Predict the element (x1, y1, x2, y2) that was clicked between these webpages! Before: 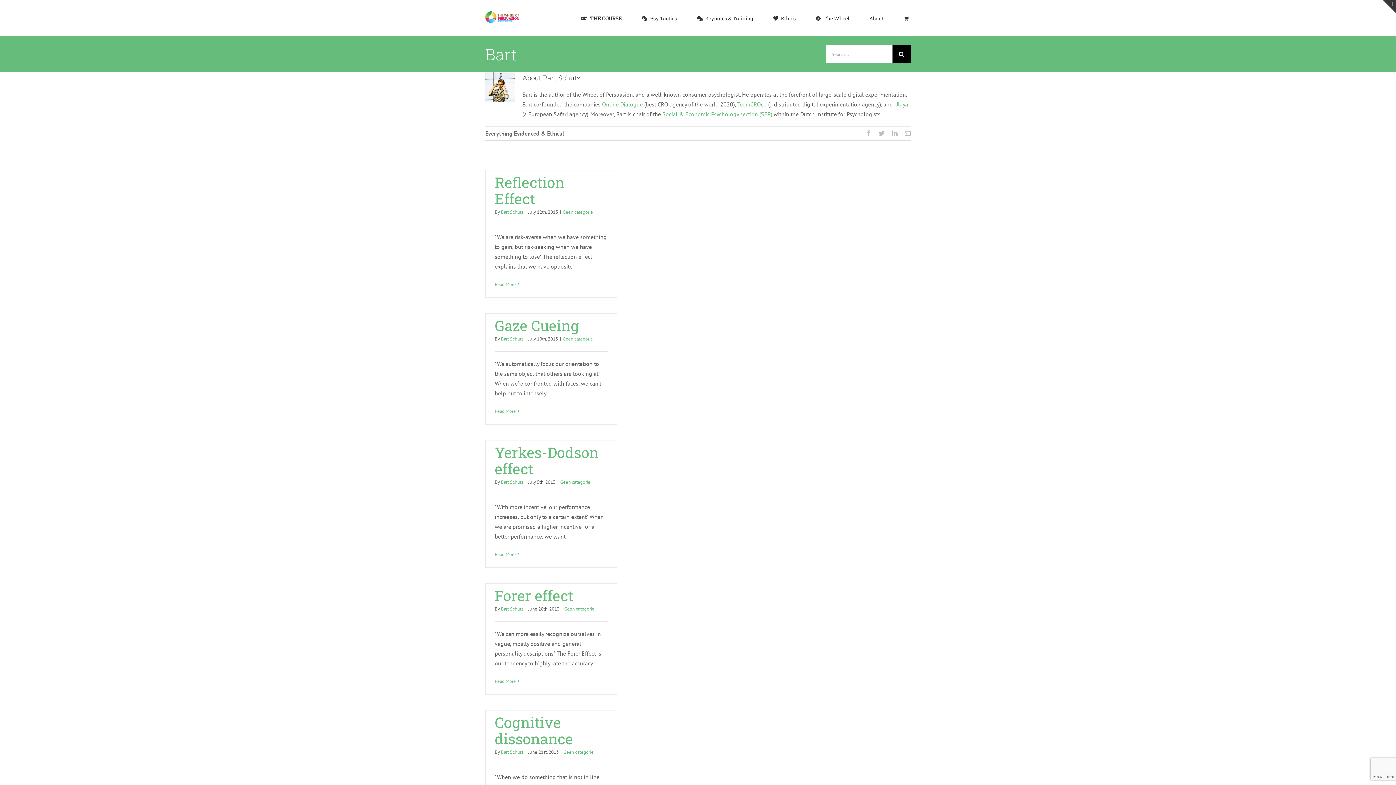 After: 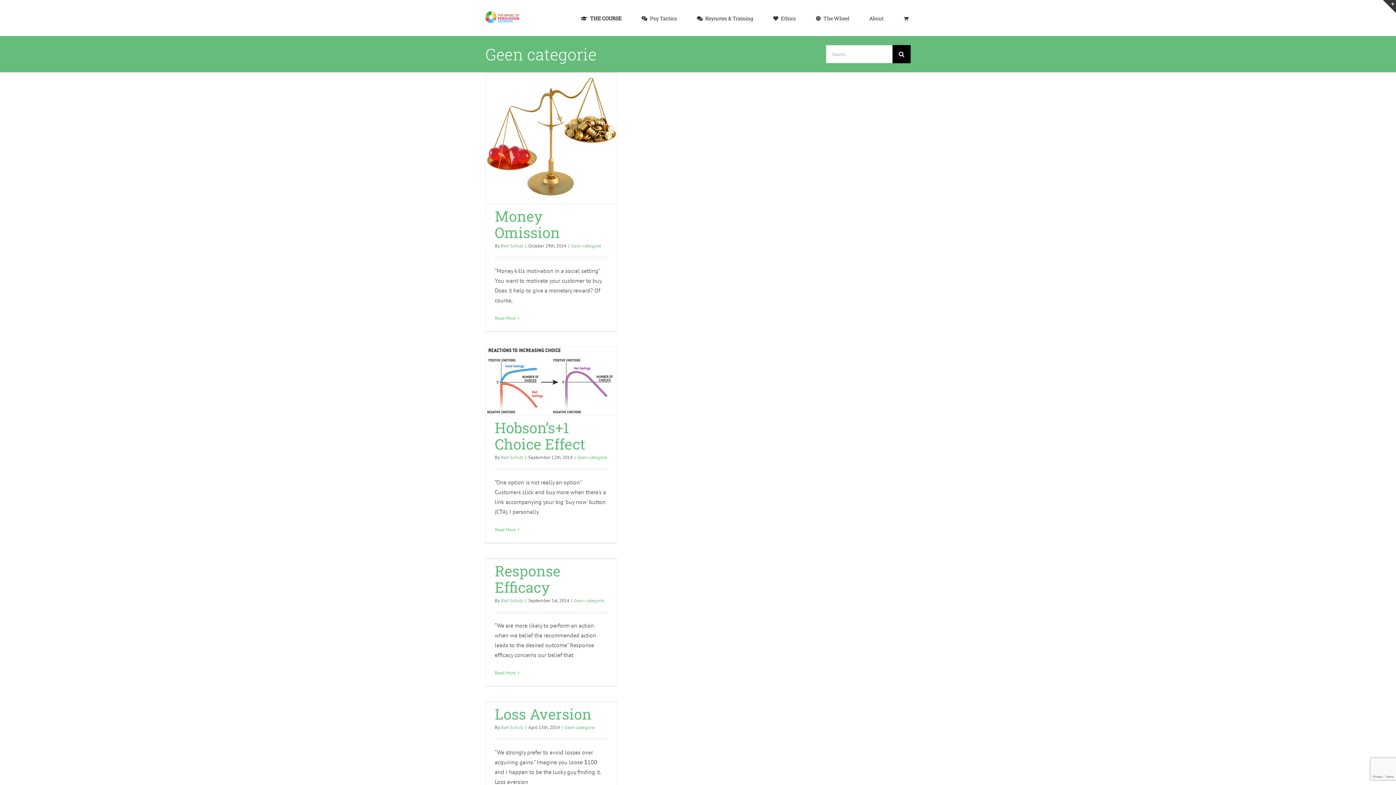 Action: bbox: (560, 479, 590, 485) label: Geen categorie